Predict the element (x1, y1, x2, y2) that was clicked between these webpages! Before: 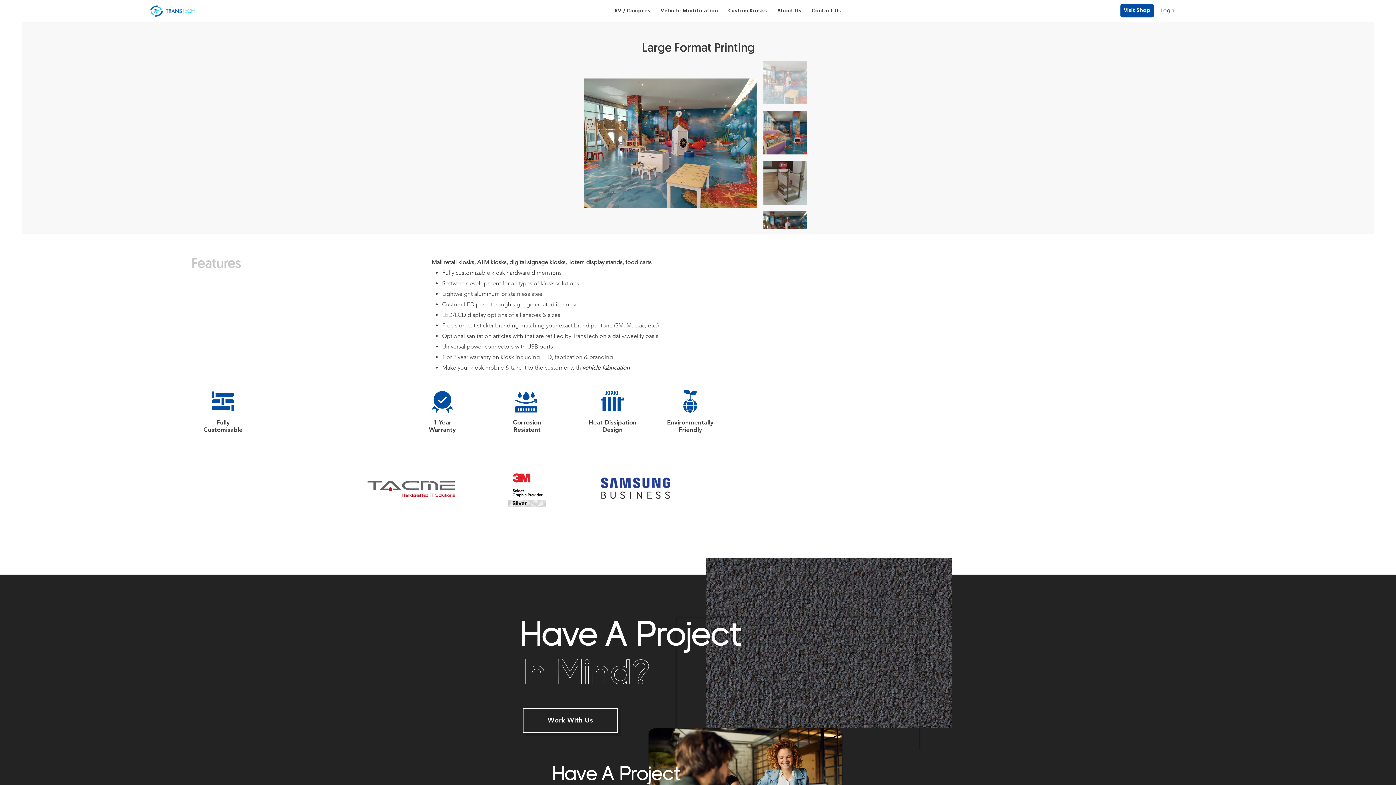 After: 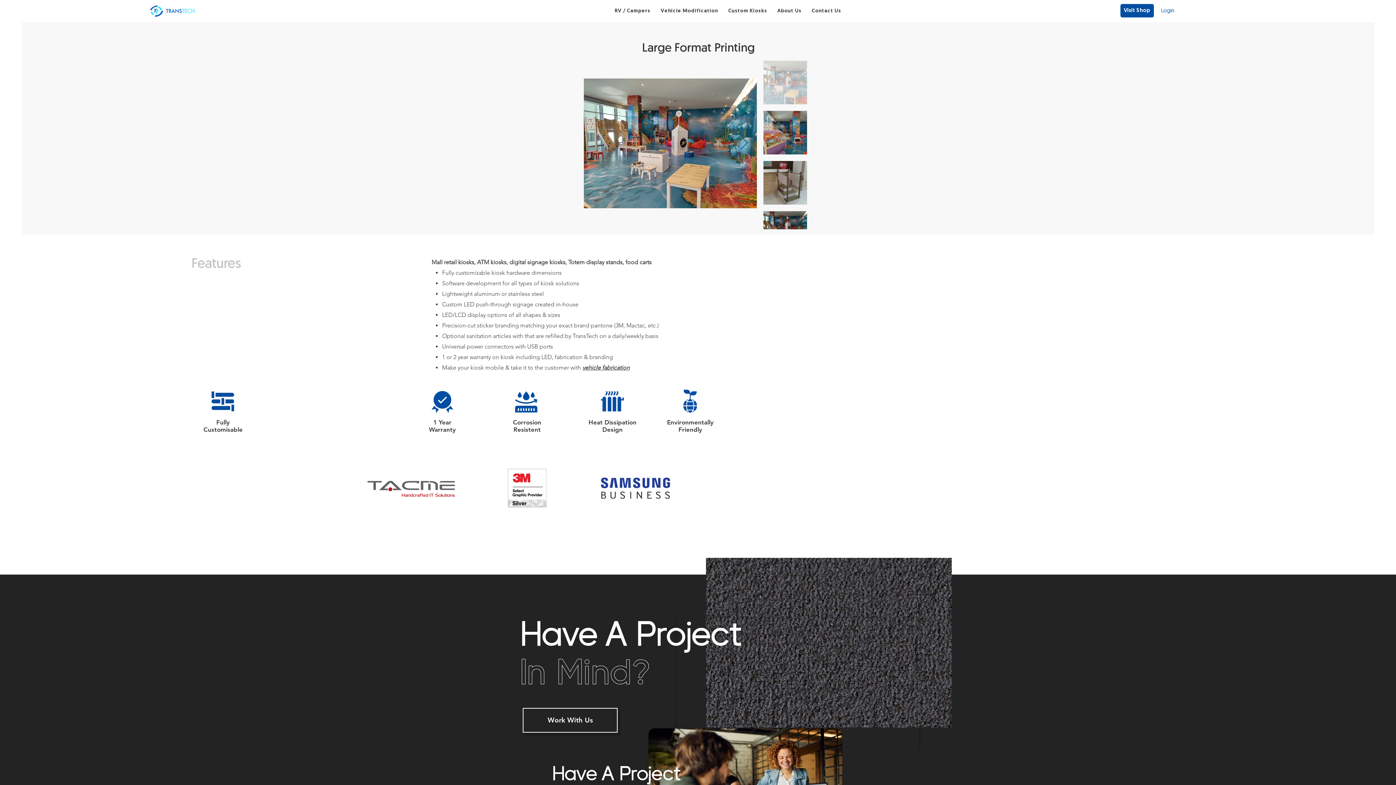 Action: label: RV / Campers bbox: (611, 4, 654, 17)